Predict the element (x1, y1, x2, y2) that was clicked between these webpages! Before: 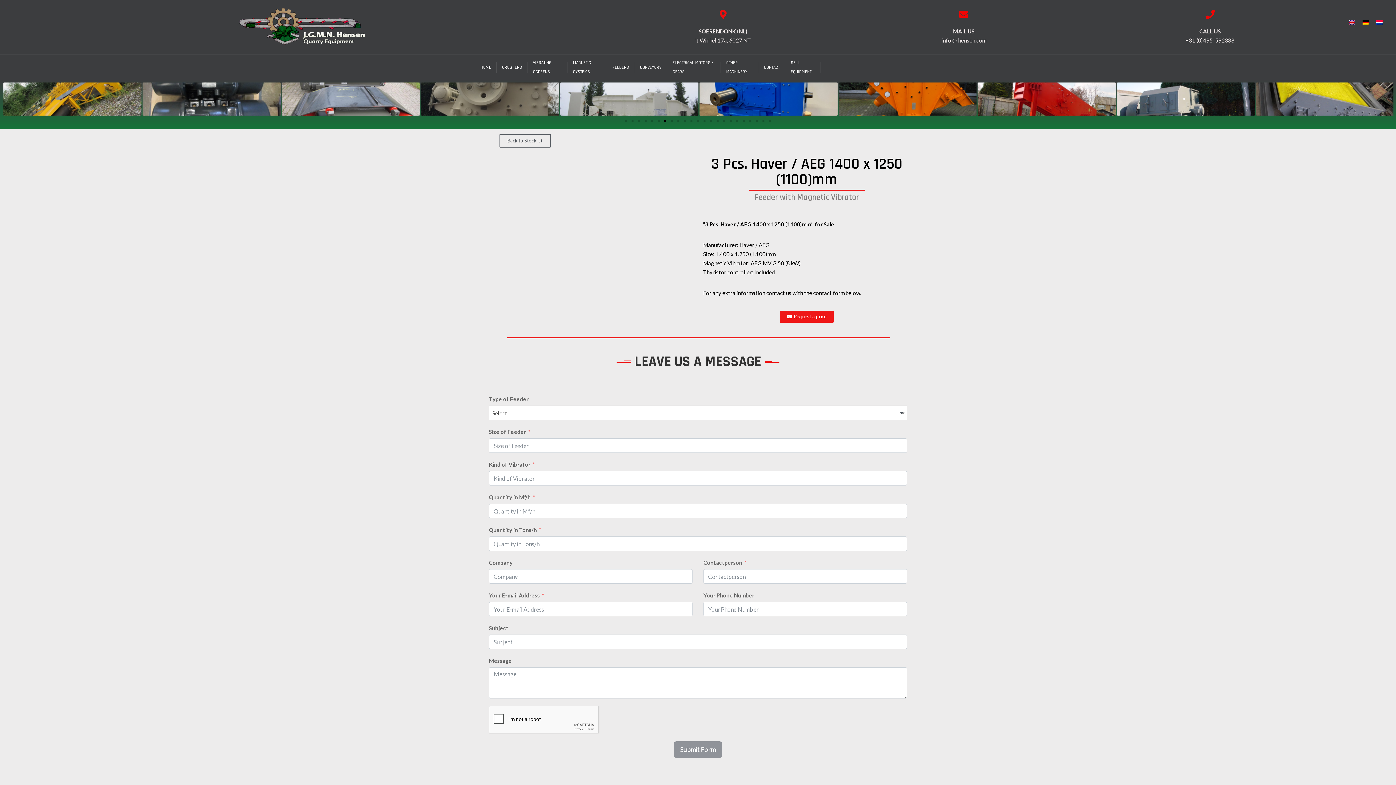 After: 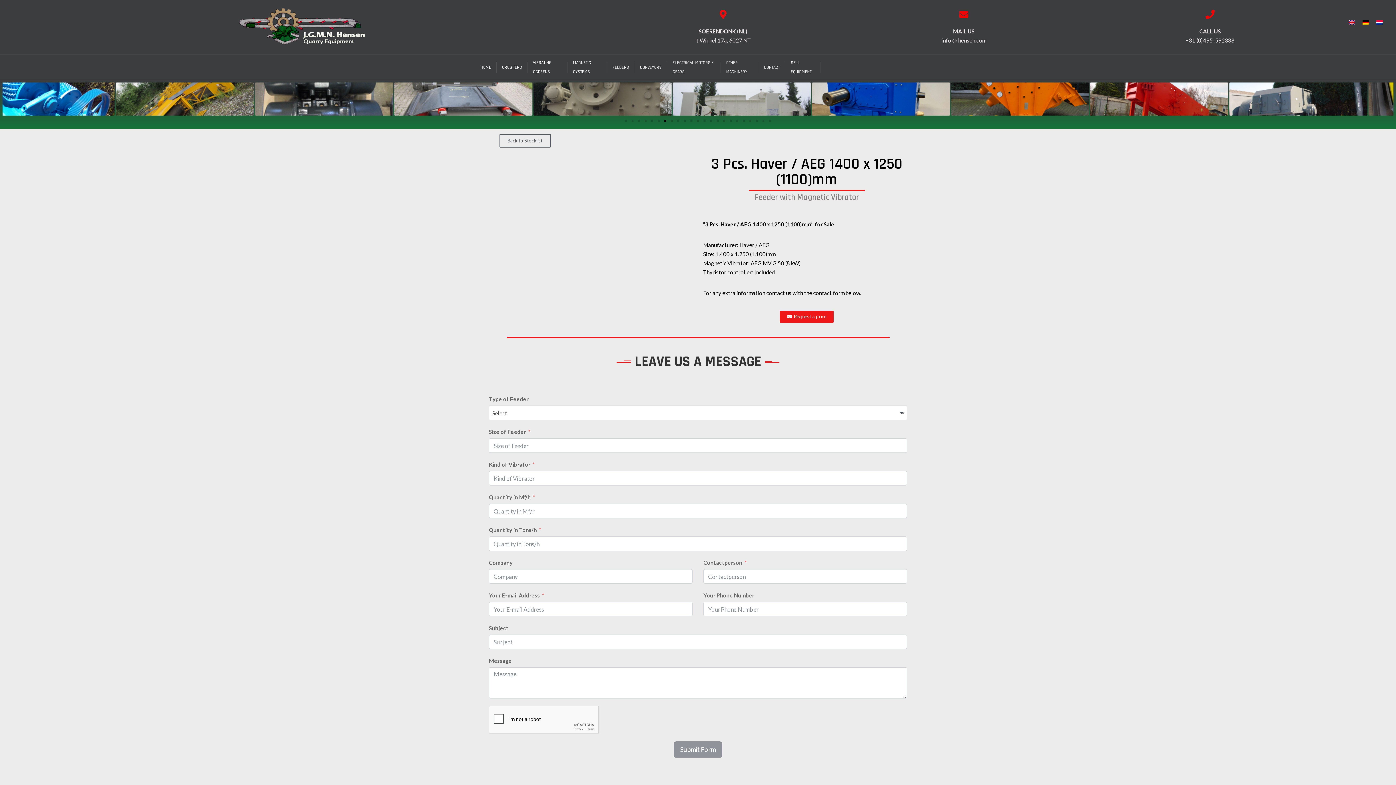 Action: bbox: (1345, 17, 1359, 26)